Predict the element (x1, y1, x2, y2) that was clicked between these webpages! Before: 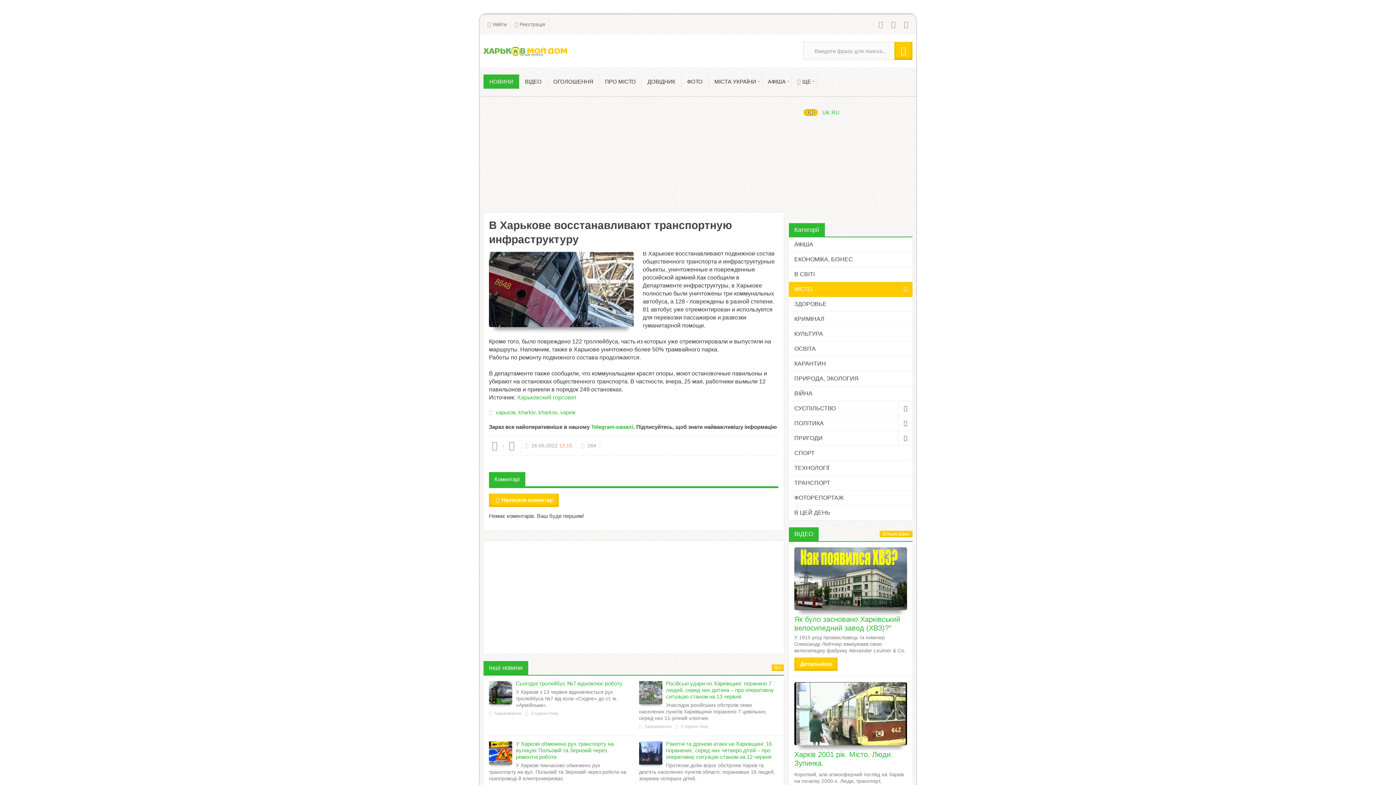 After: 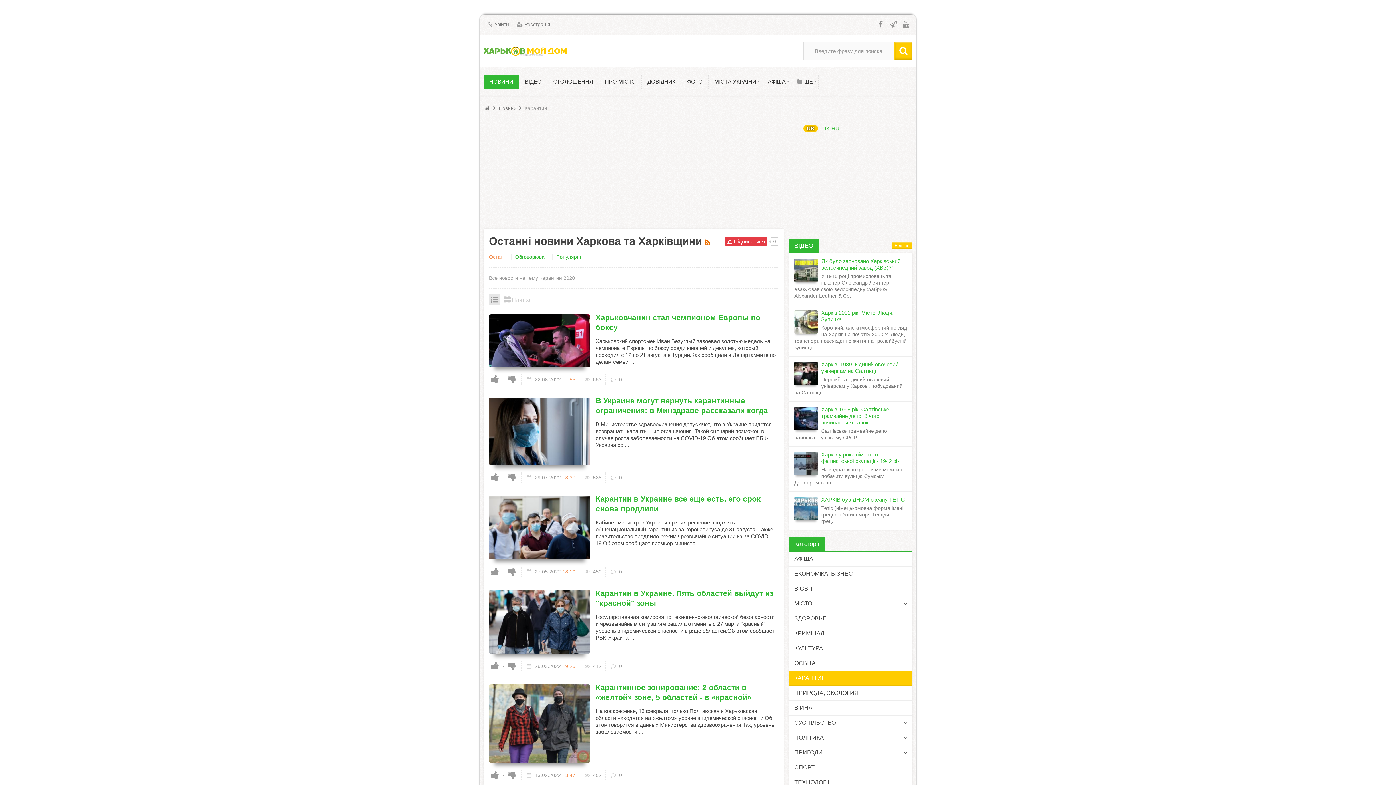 Action: label: КАРАНТИН bbox: (789, 356, 912, 371)